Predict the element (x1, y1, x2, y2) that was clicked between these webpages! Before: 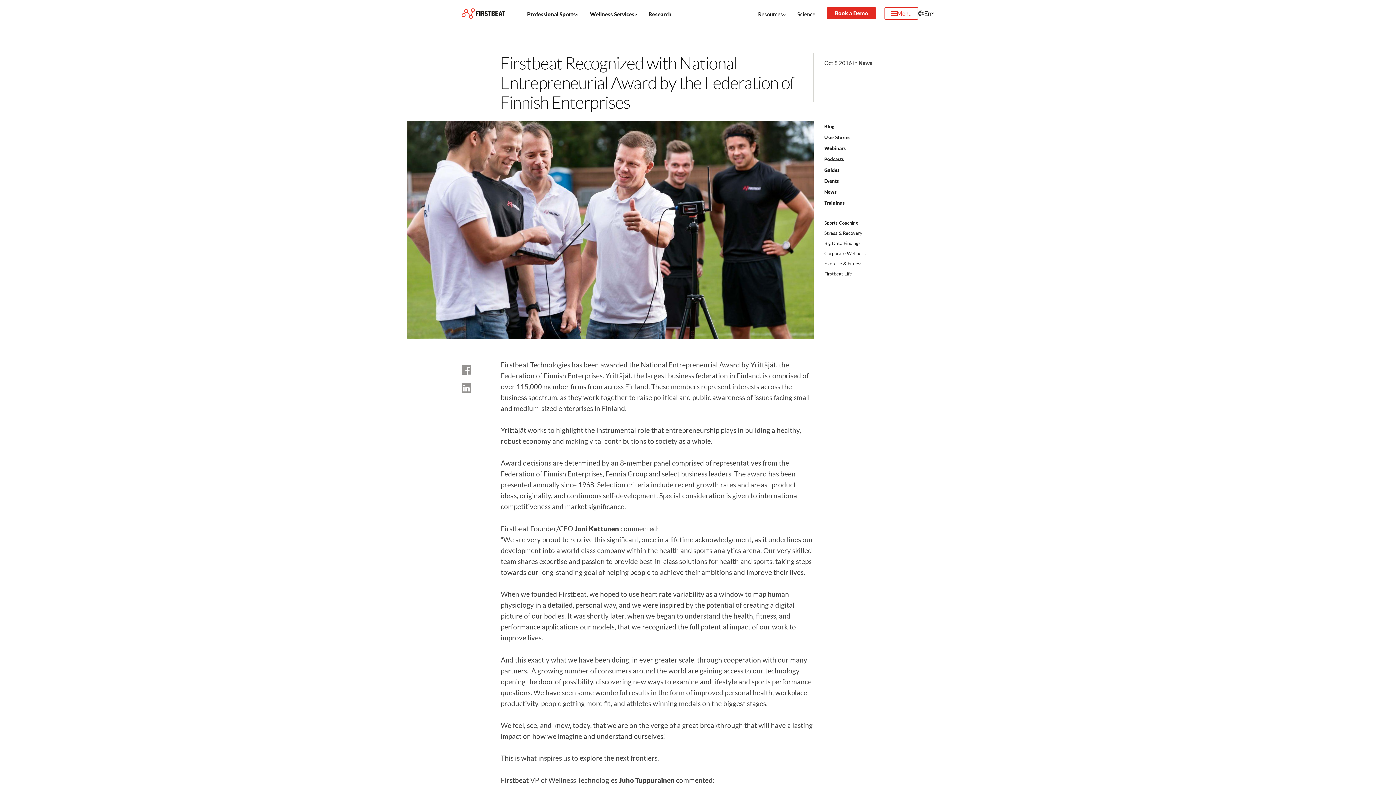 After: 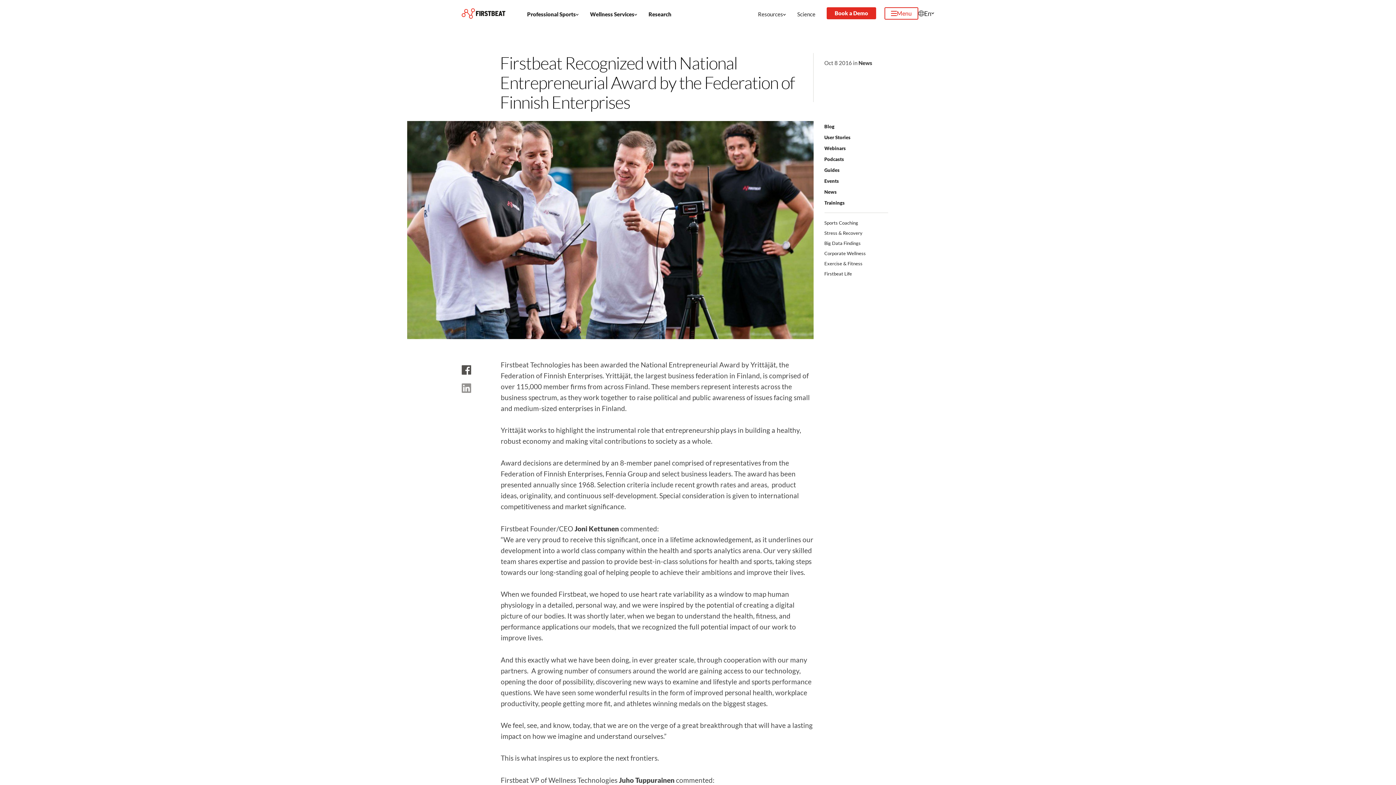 Action: label: Like bbox: (461, 365, 471, 374)